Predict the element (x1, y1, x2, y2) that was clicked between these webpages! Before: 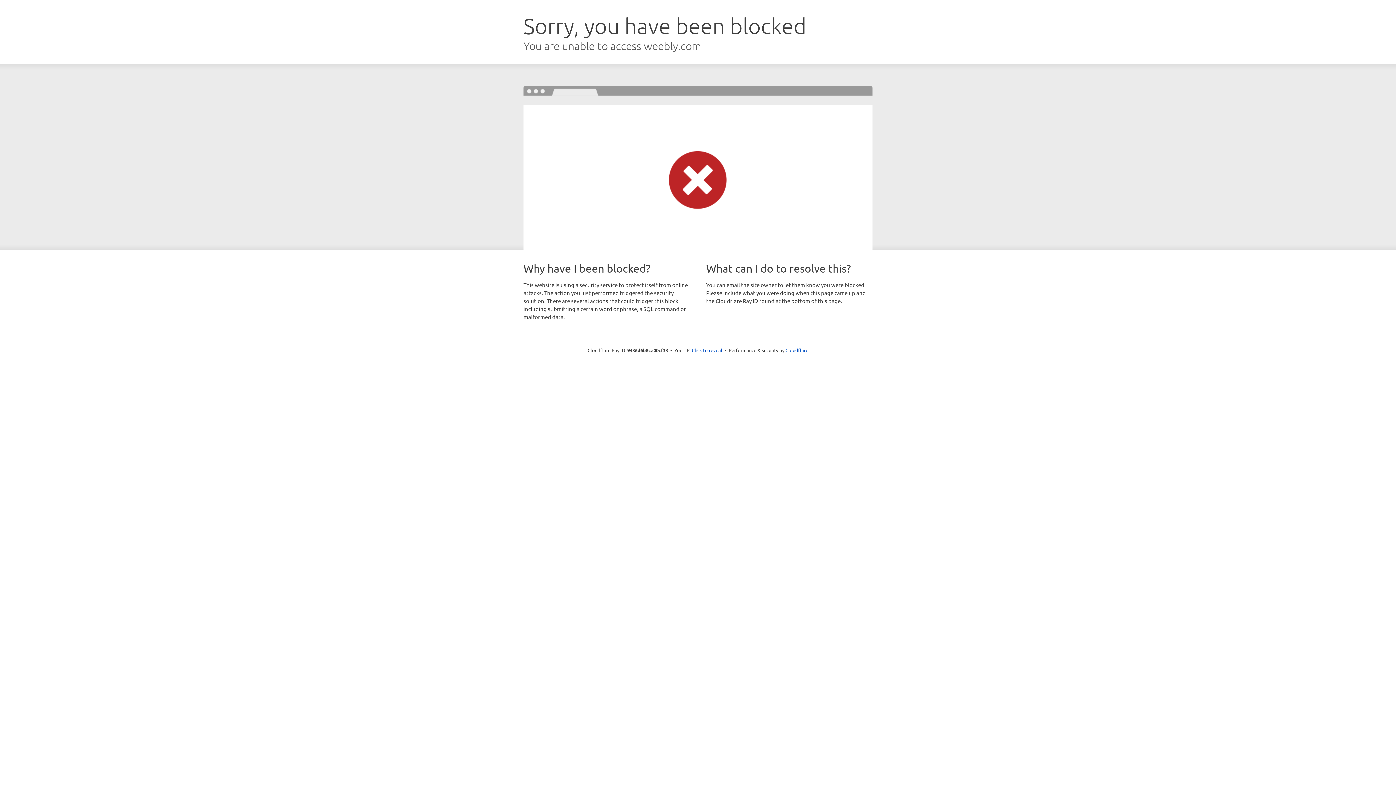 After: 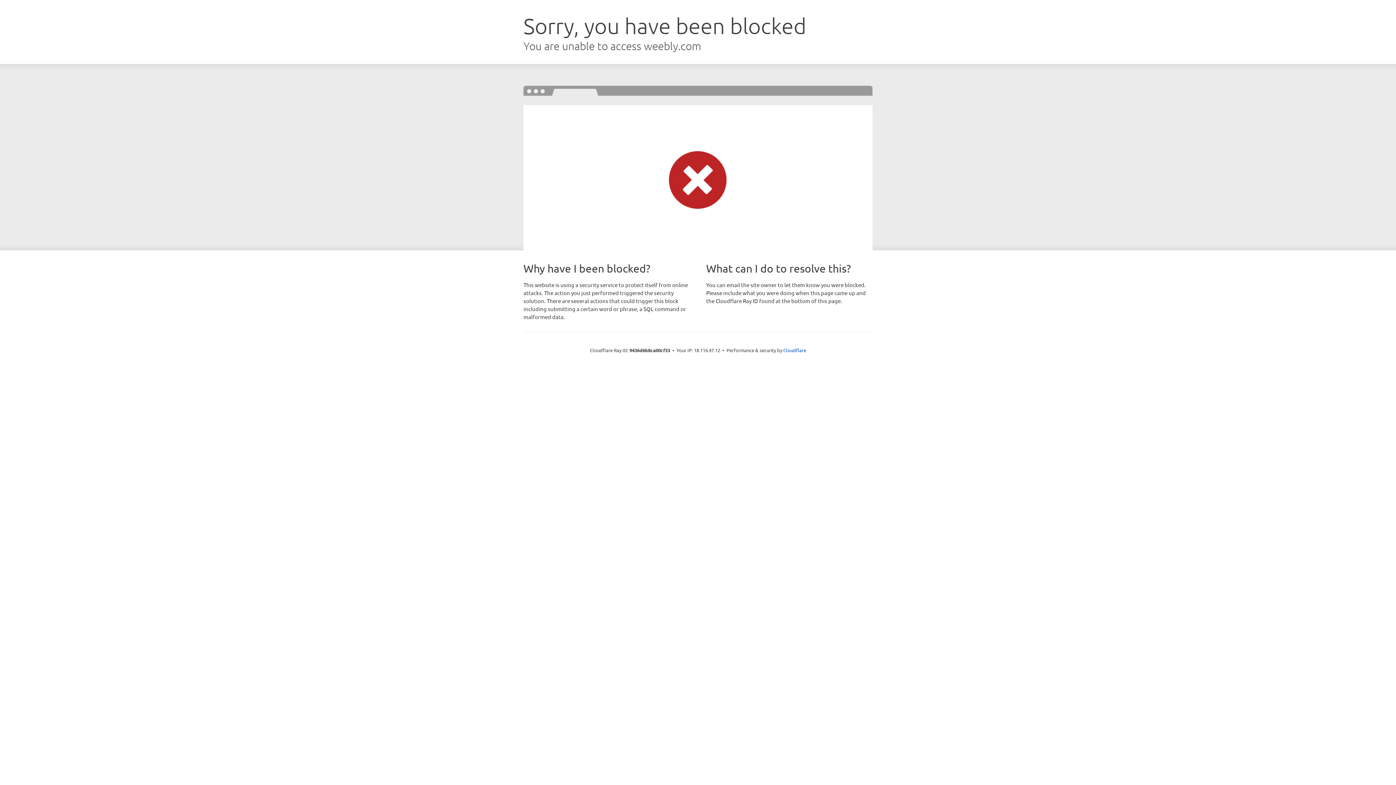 Action: bbox: (692, 346, 722, 353) label: Click to reveal